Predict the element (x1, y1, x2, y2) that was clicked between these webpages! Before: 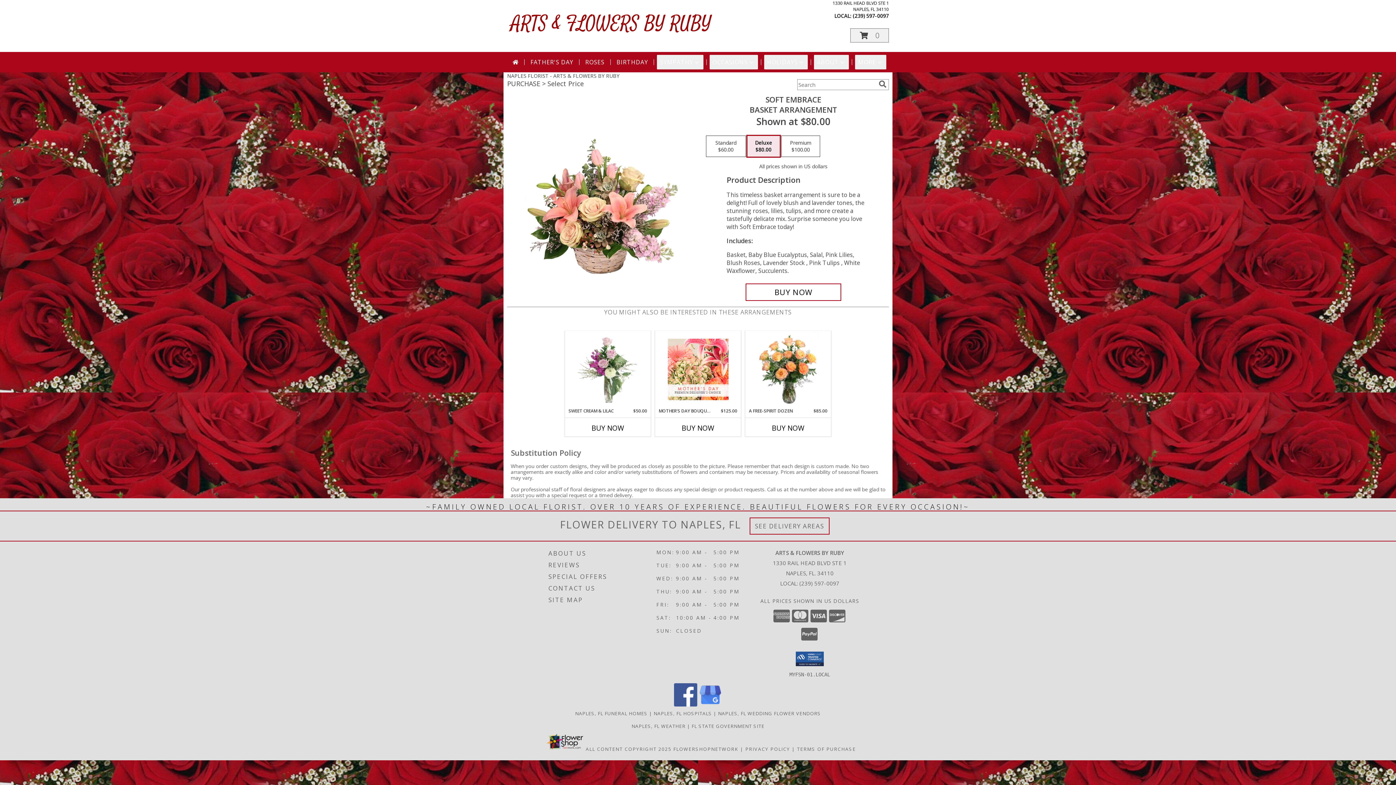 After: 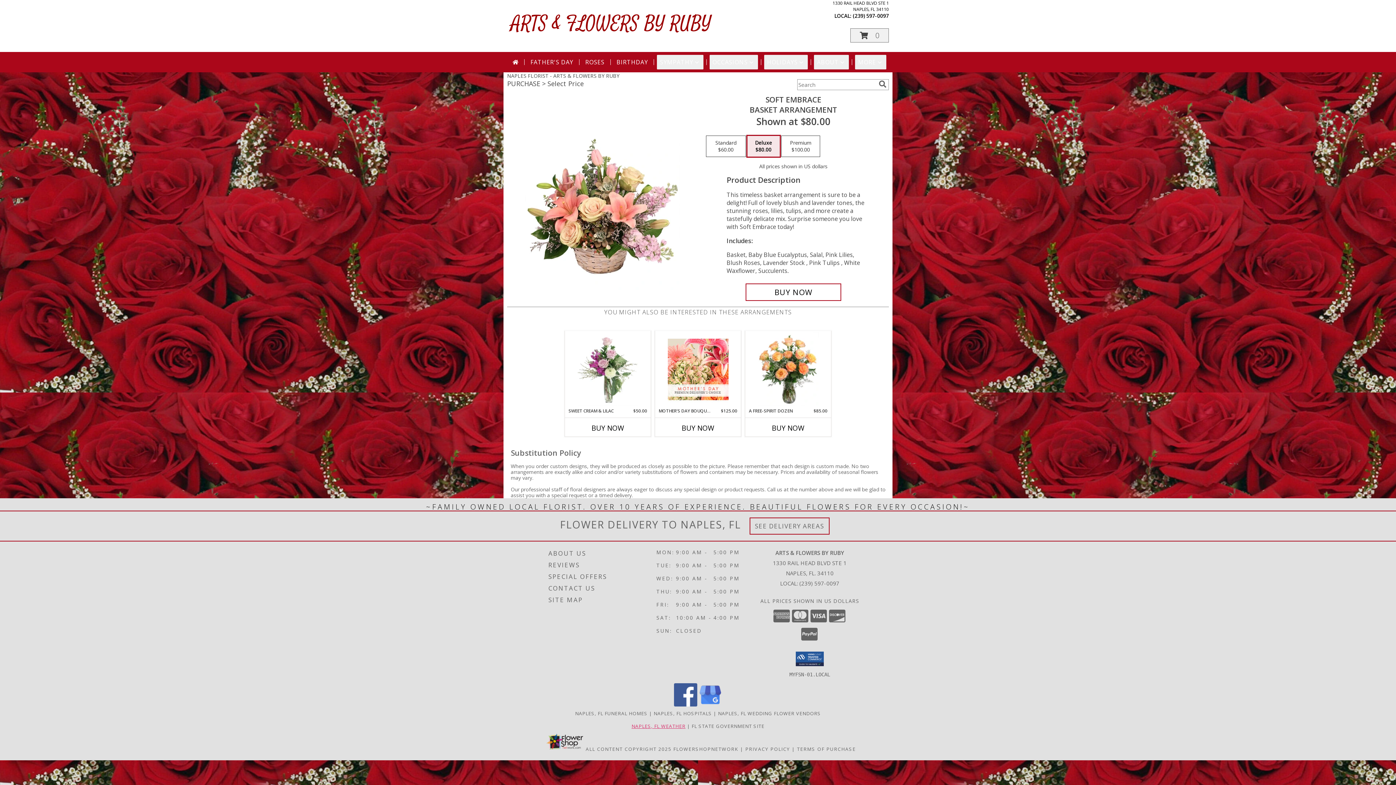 Action: label: NAPLES, FL WEATHER bbox: (631, 723, 685, 729)